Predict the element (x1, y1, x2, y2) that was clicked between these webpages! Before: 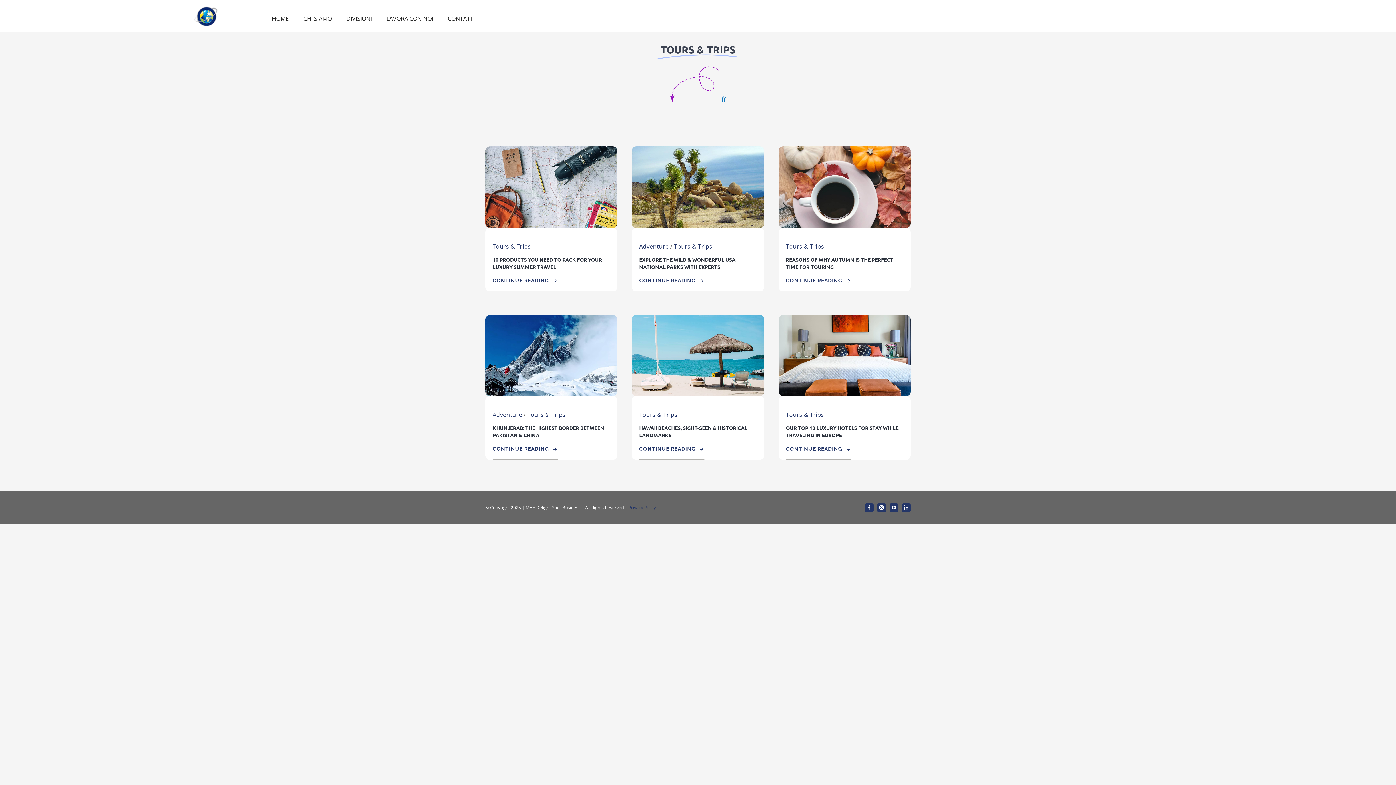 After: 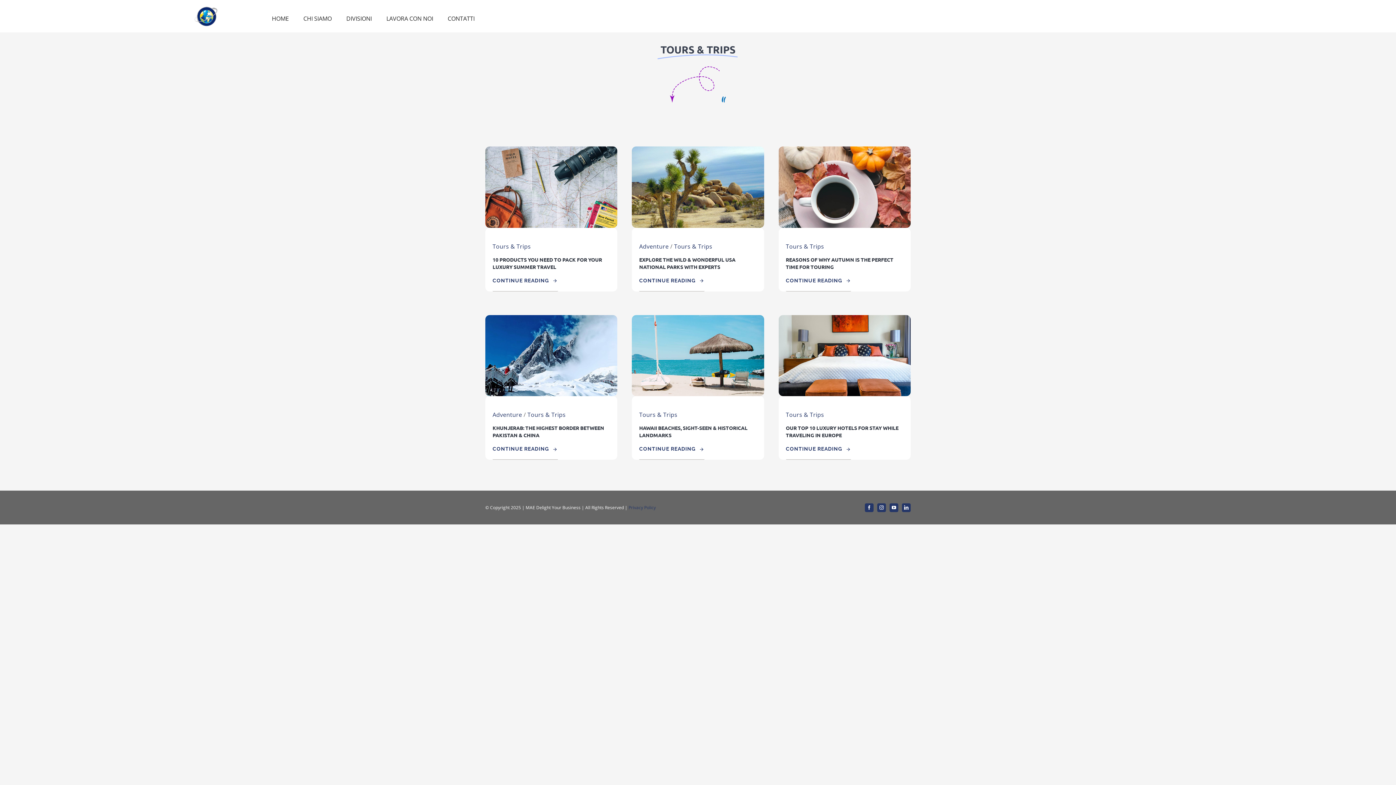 Action: bbox: (786, 242, 824, 250) label: Tours & Trips